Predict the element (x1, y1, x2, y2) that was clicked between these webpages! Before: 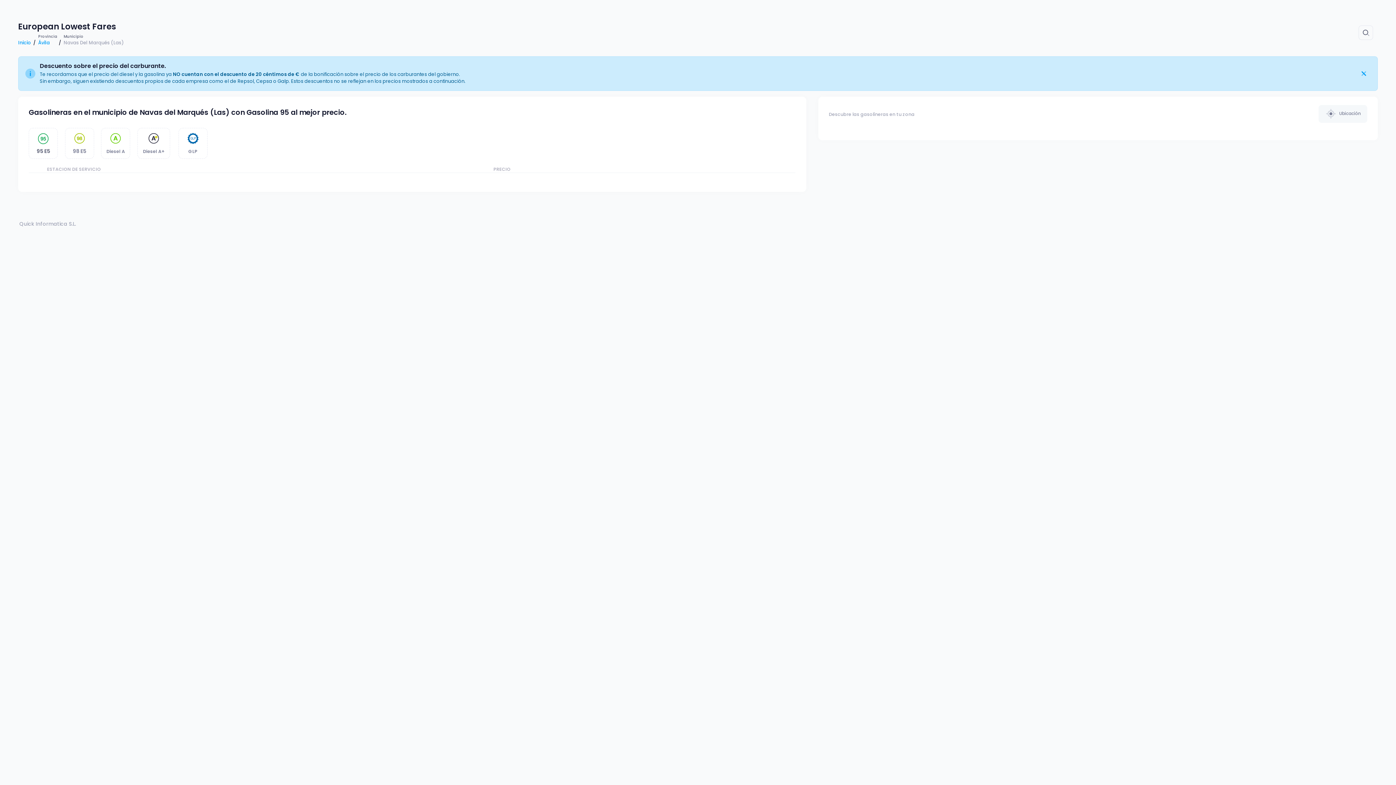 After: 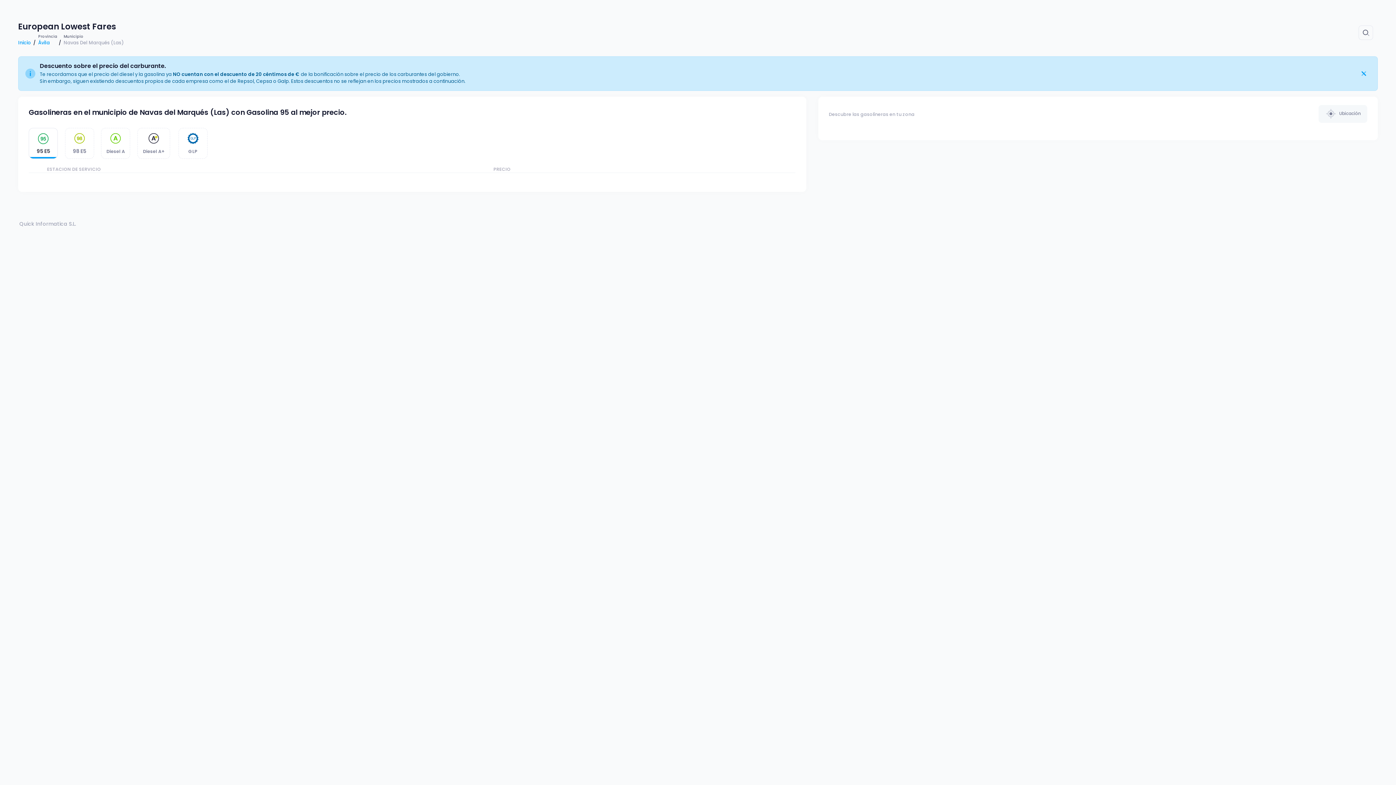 Action: label: 95 E5 bbox: (28, 128, 57, 159)